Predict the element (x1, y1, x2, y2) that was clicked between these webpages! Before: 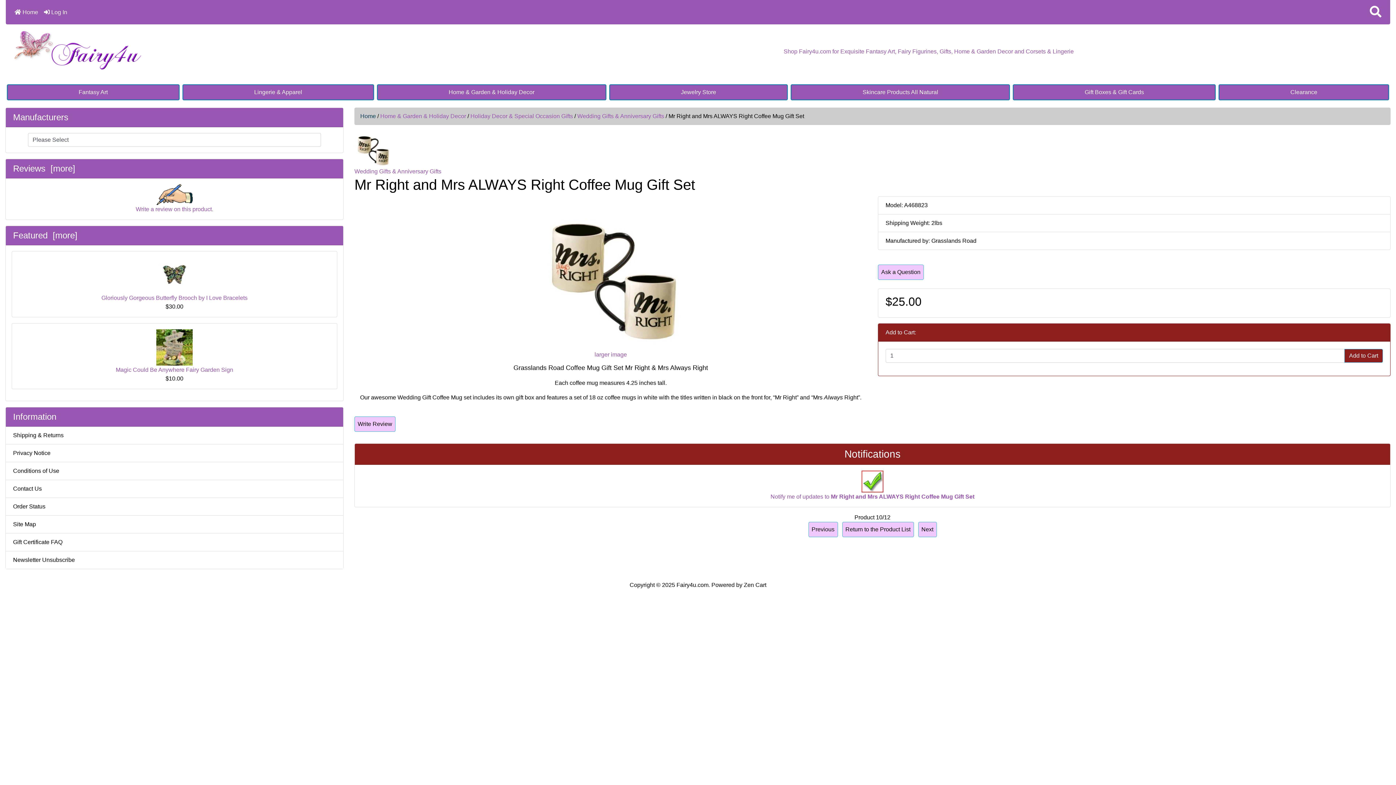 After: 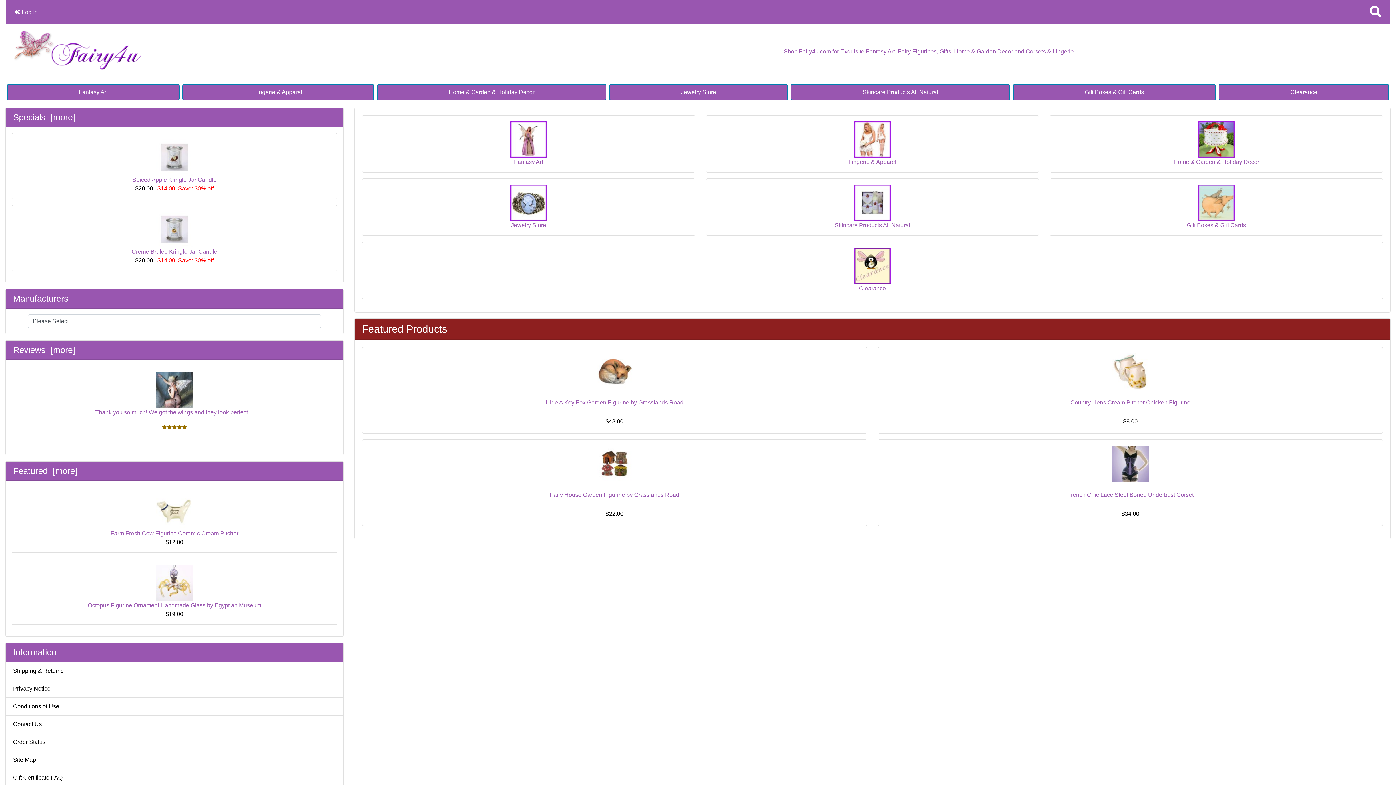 Action: bbox: (11, 26, 461, 77) label: Site Logo